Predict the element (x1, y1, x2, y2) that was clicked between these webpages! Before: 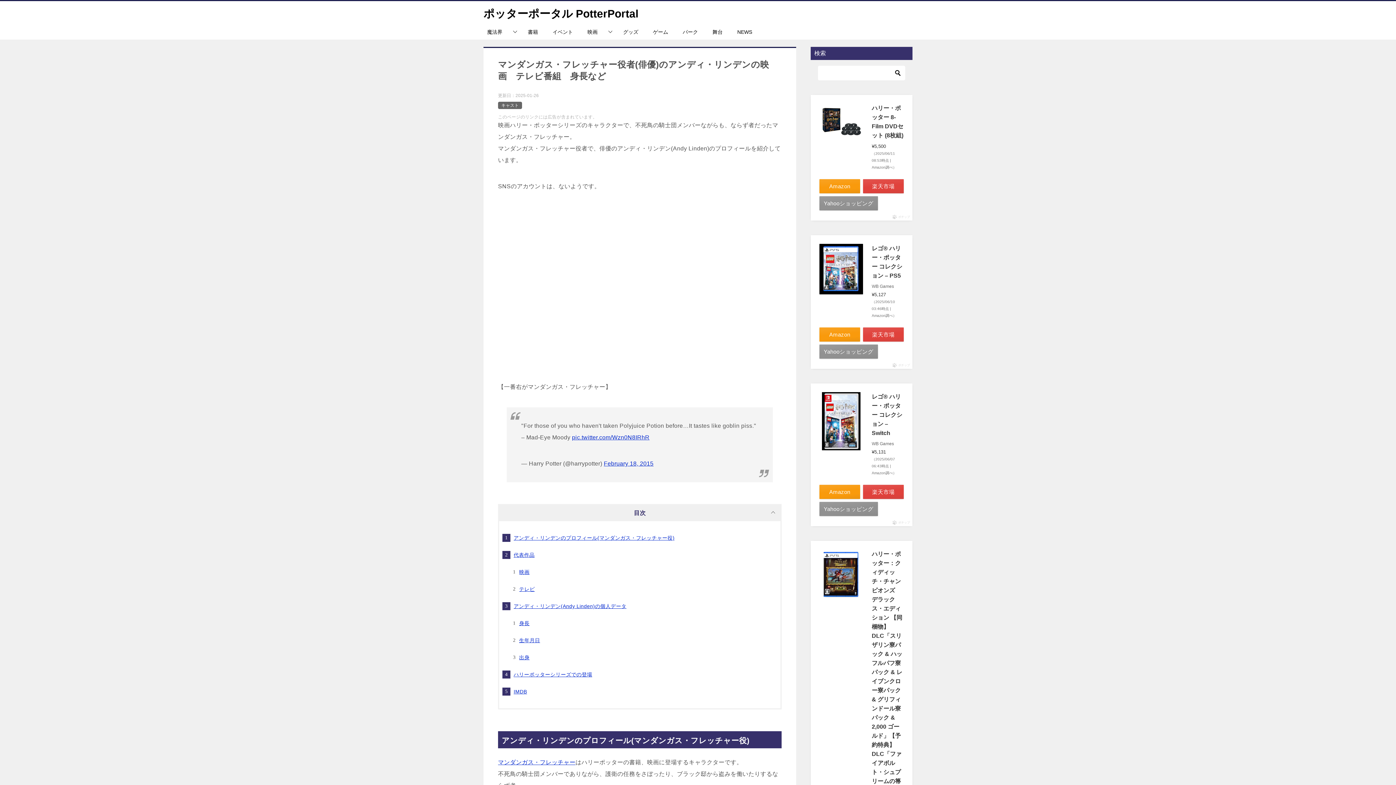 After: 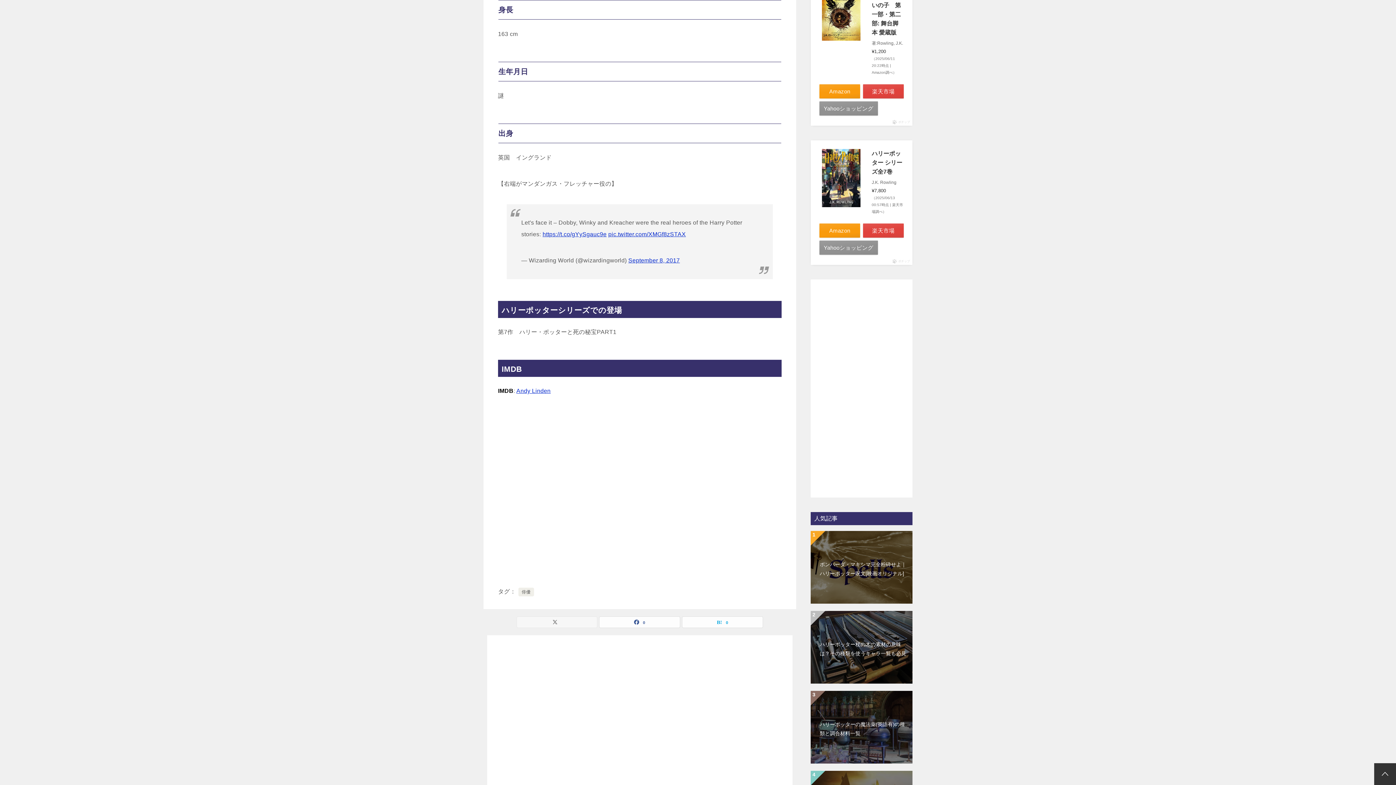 Action: bbox: (519, 620, 529, 626) label: 身長